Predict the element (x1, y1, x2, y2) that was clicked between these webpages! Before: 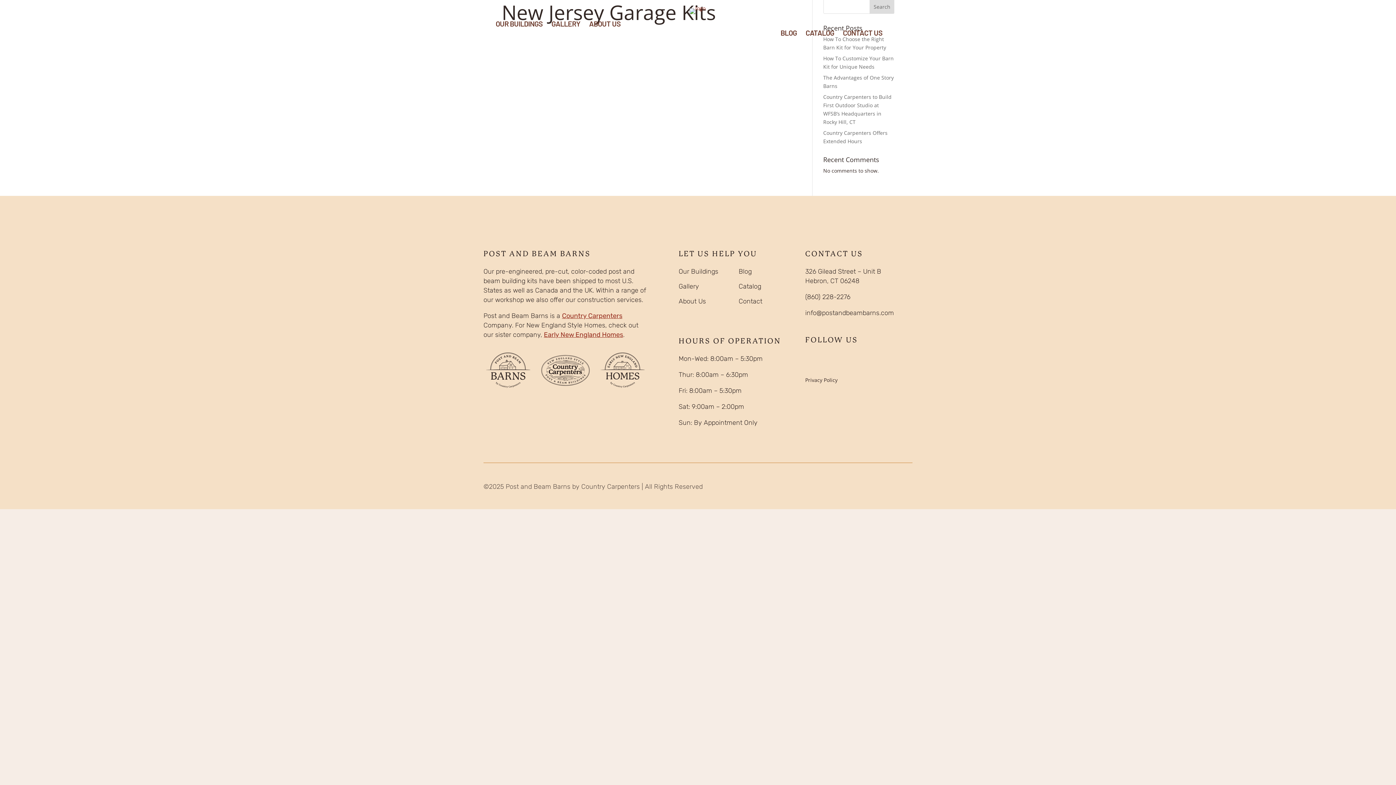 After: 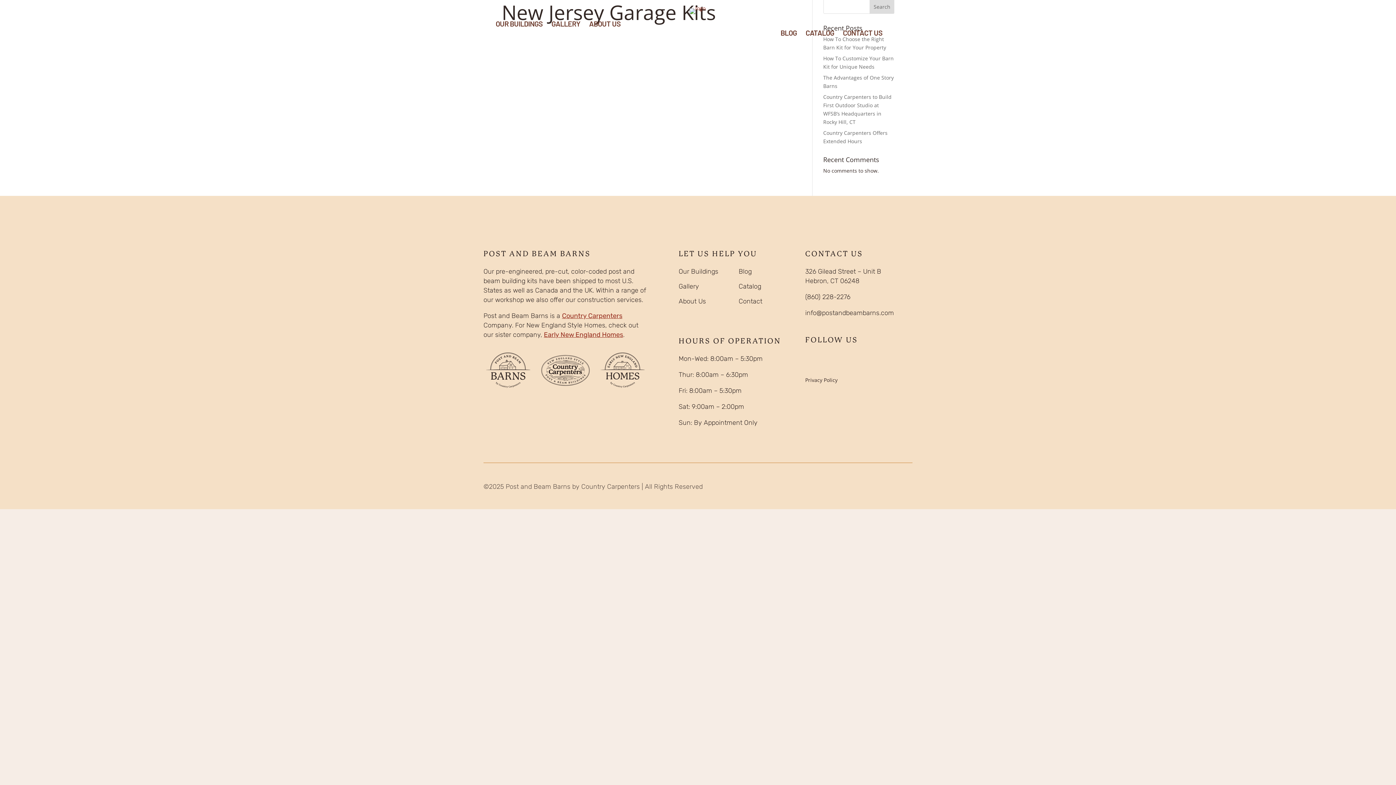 Action: bbox: (805, 309, 894, 317) label: info@postandbeambarns.com